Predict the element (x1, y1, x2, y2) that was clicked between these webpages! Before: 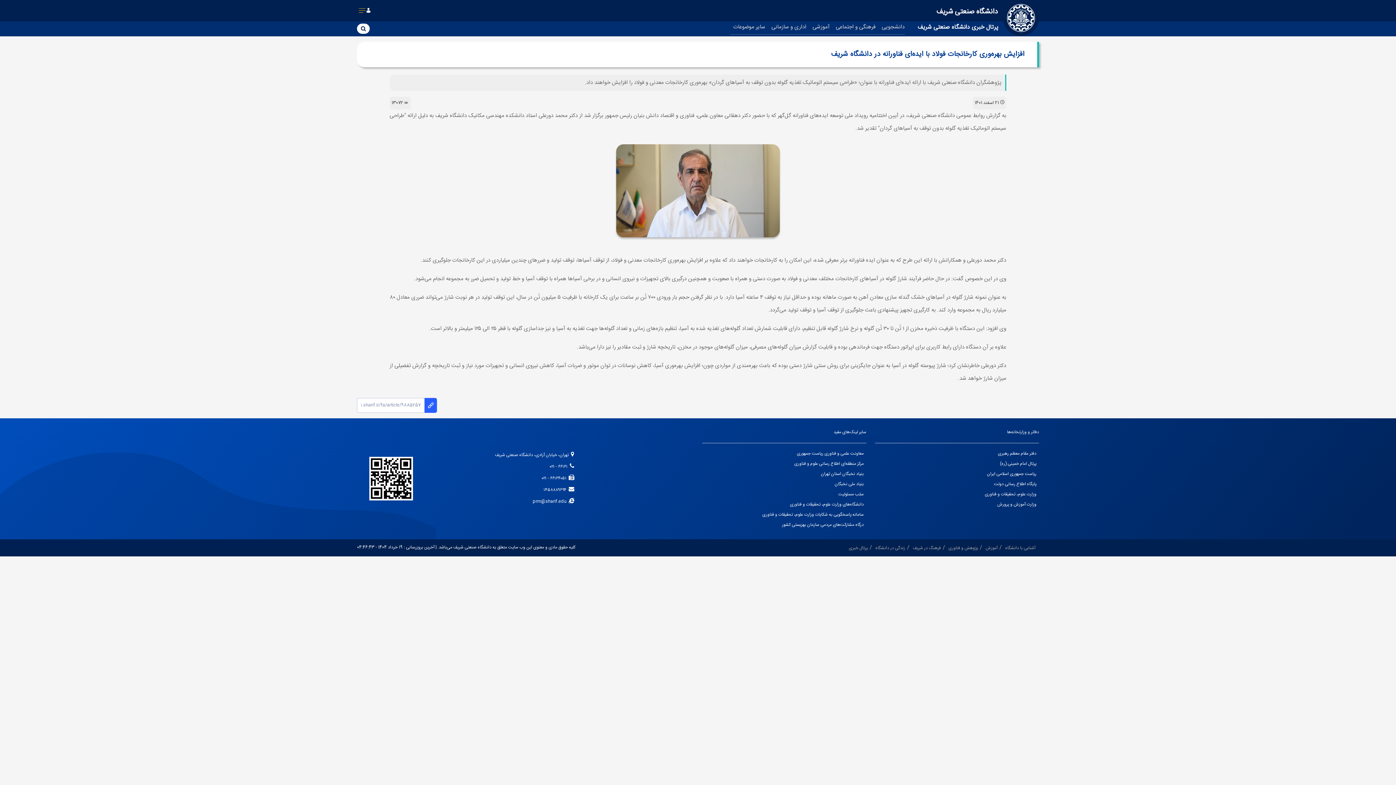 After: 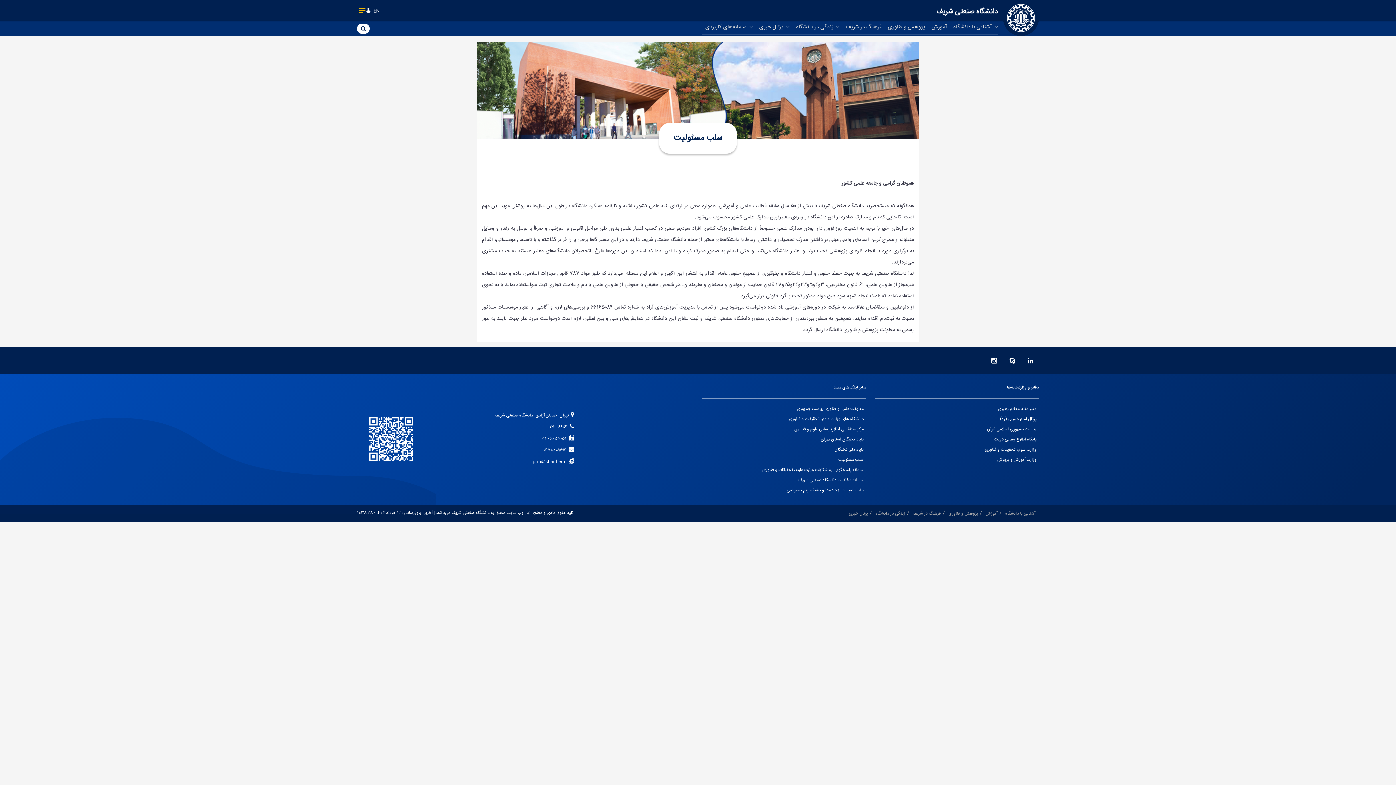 Action: bbox: (838, 491, 866, 498) label: سلب مسئولیت